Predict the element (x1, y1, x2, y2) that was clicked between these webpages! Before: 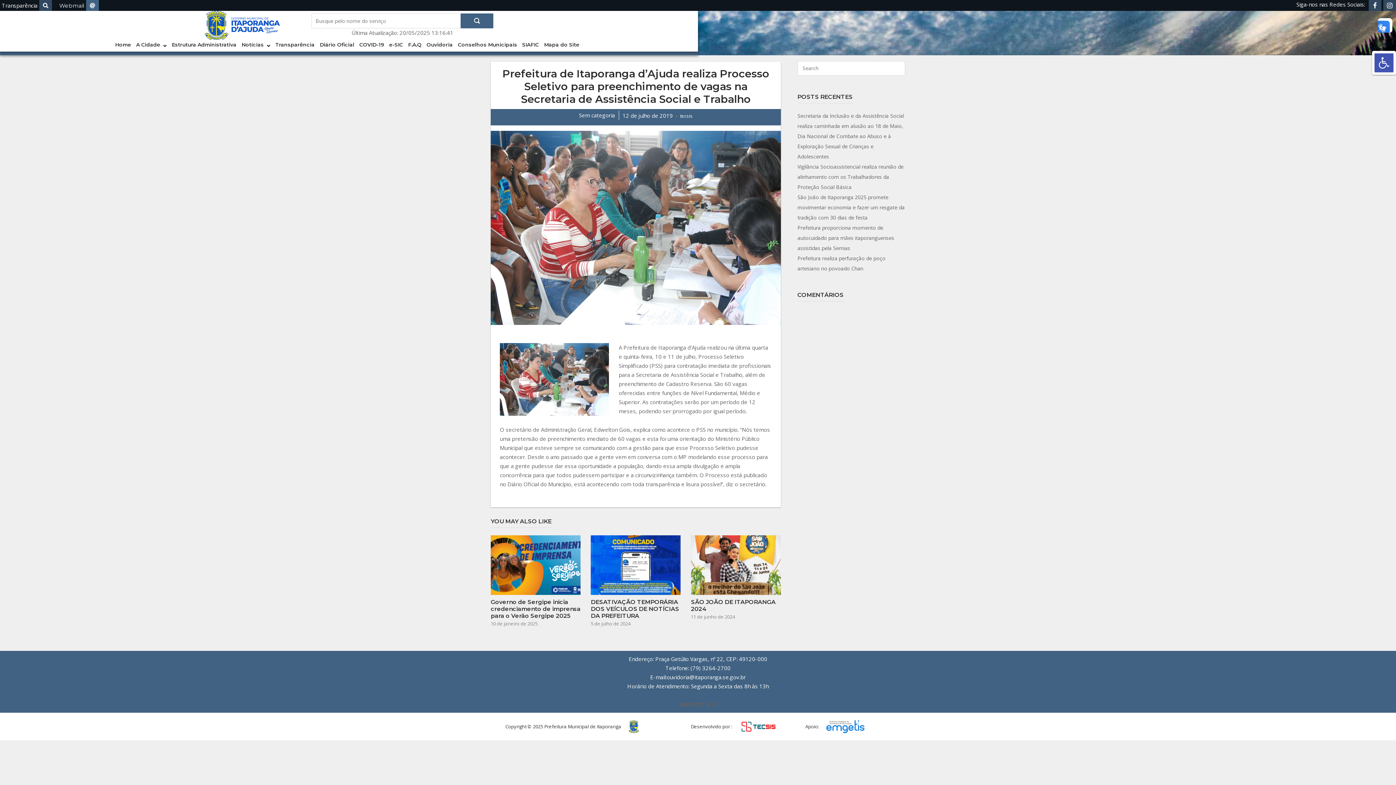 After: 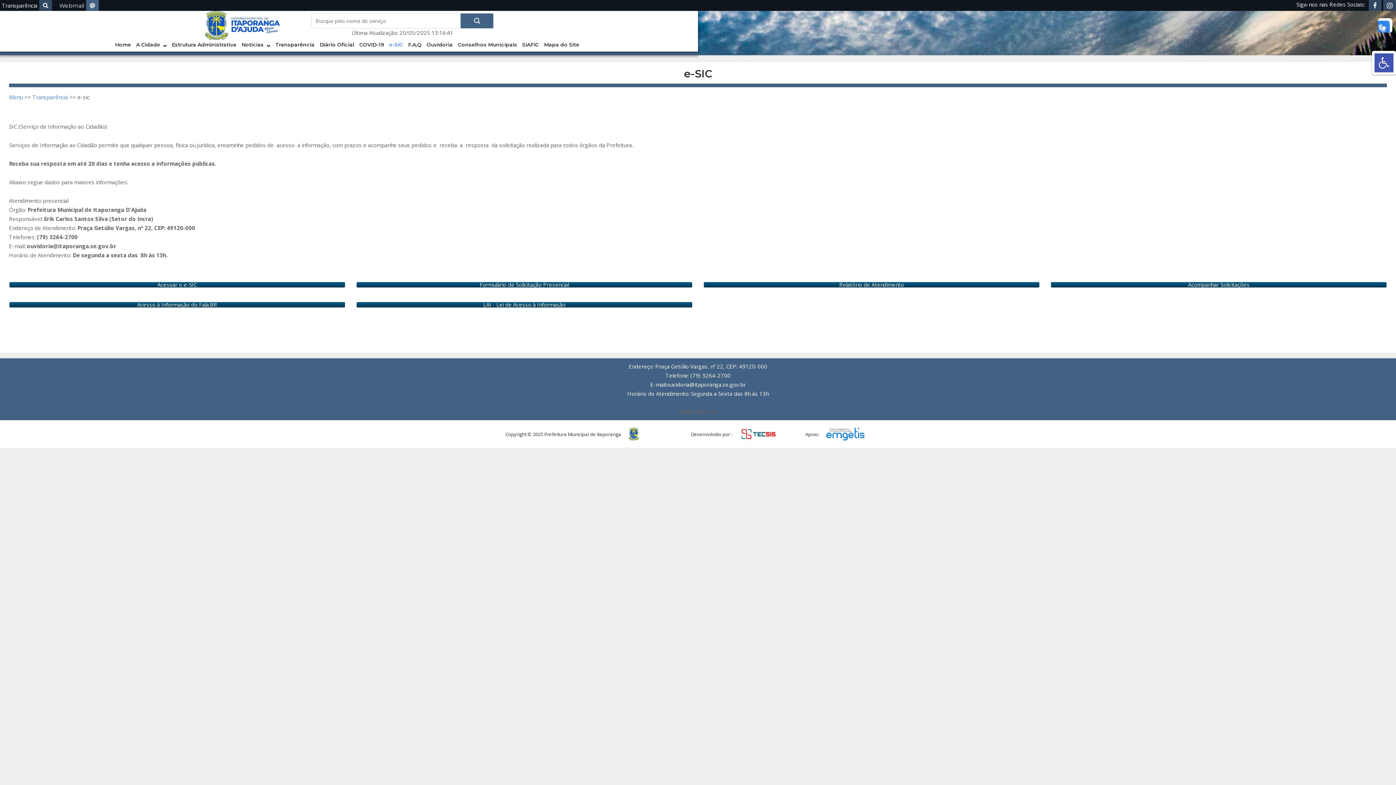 Action: bbox: (389, 41, 403, 48) label: e-SIC